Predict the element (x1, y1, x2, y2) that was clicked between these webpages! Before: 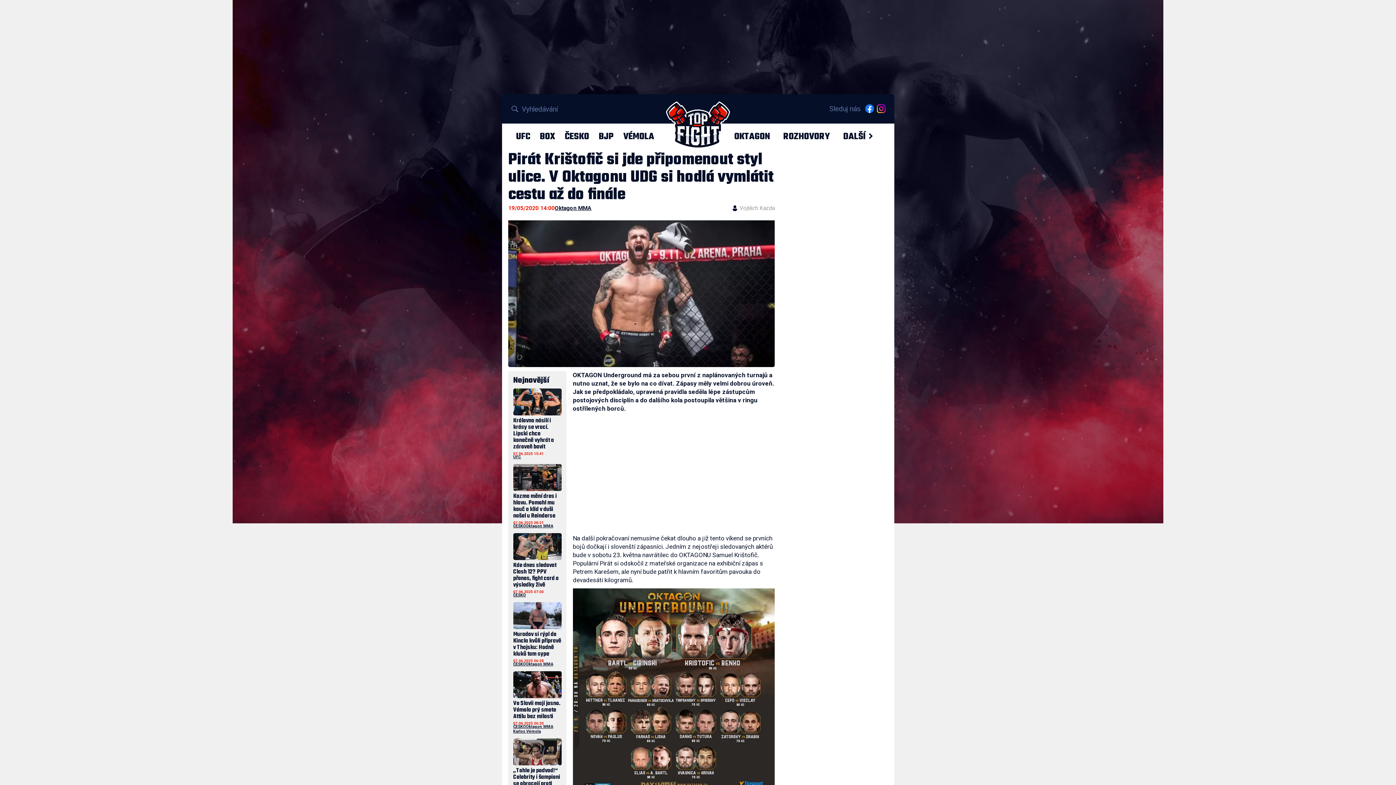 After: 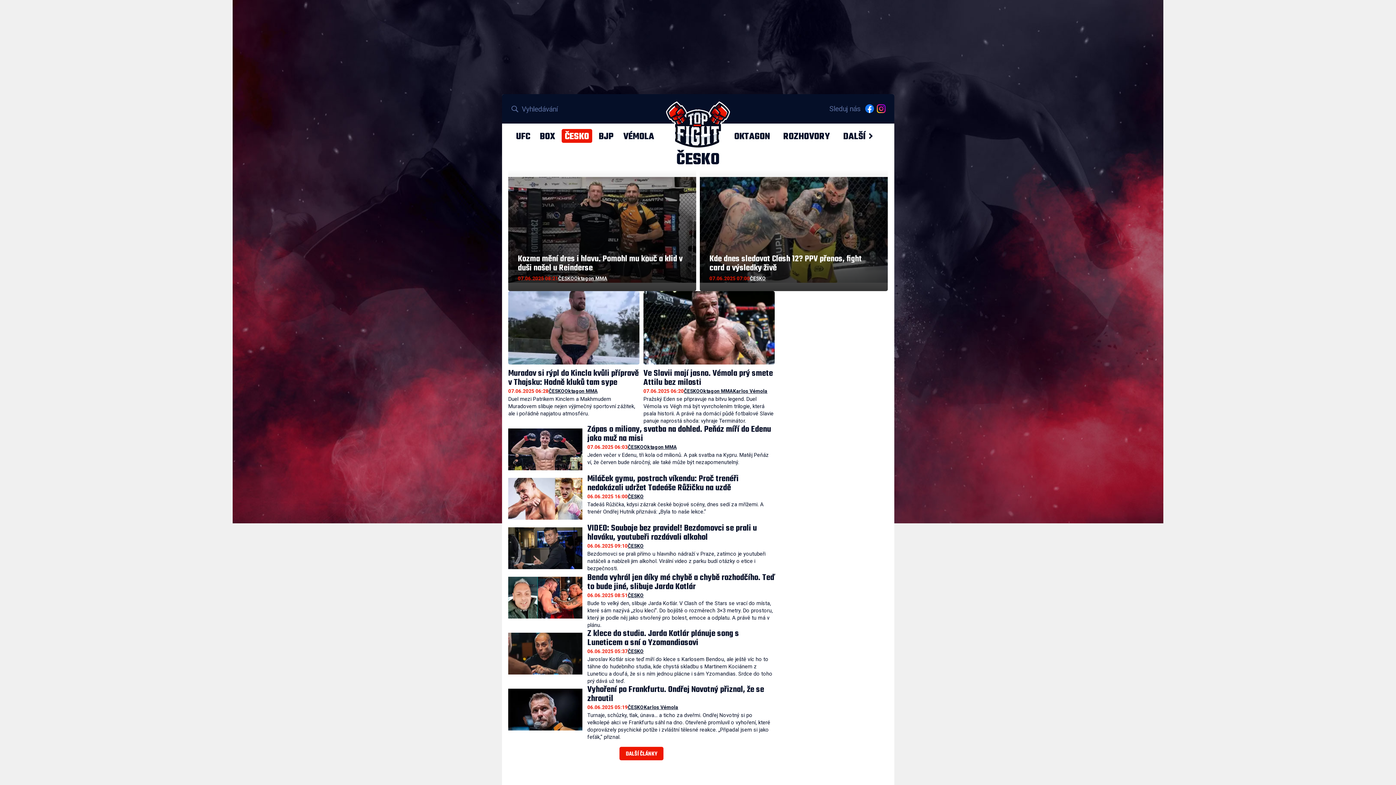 Action: bbox: (513, 724, 526, 729) label: ČESKO